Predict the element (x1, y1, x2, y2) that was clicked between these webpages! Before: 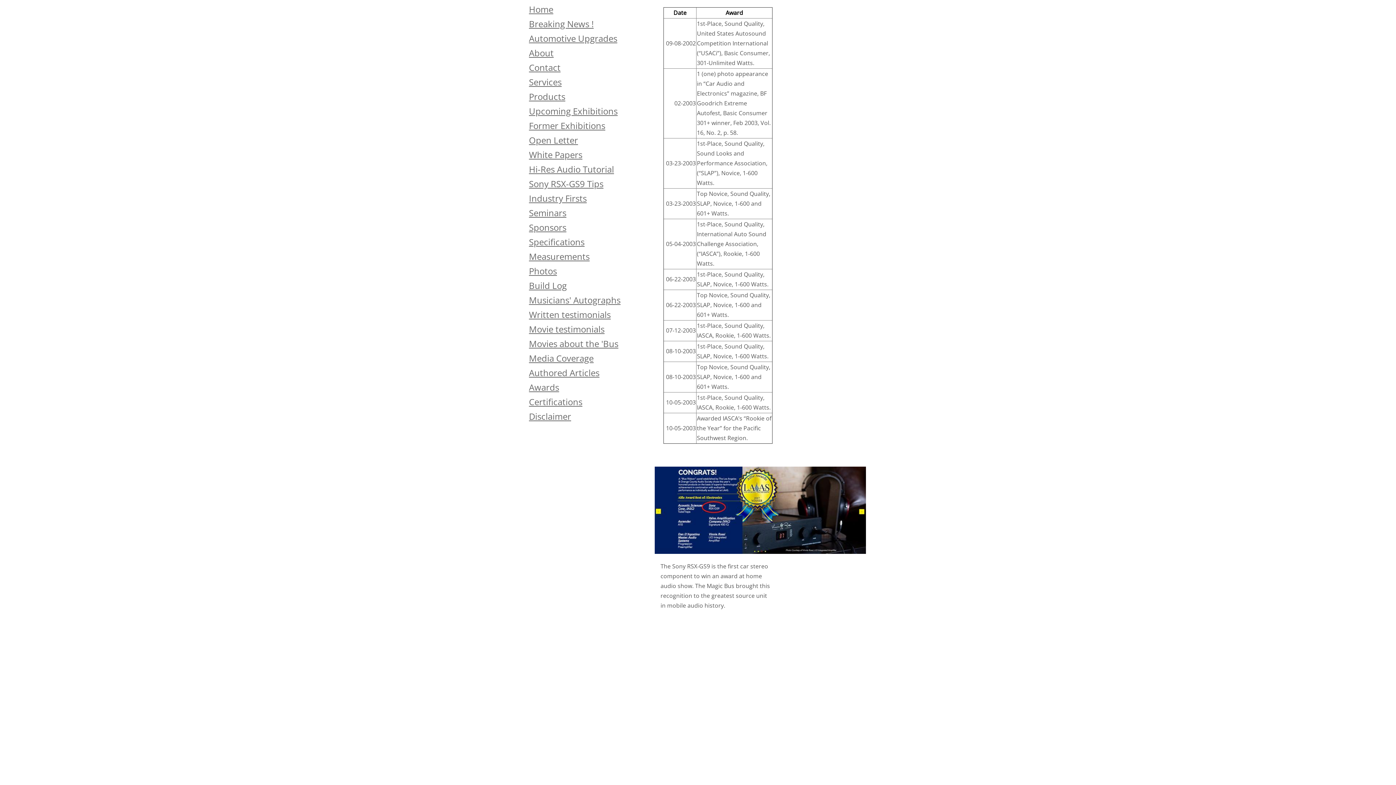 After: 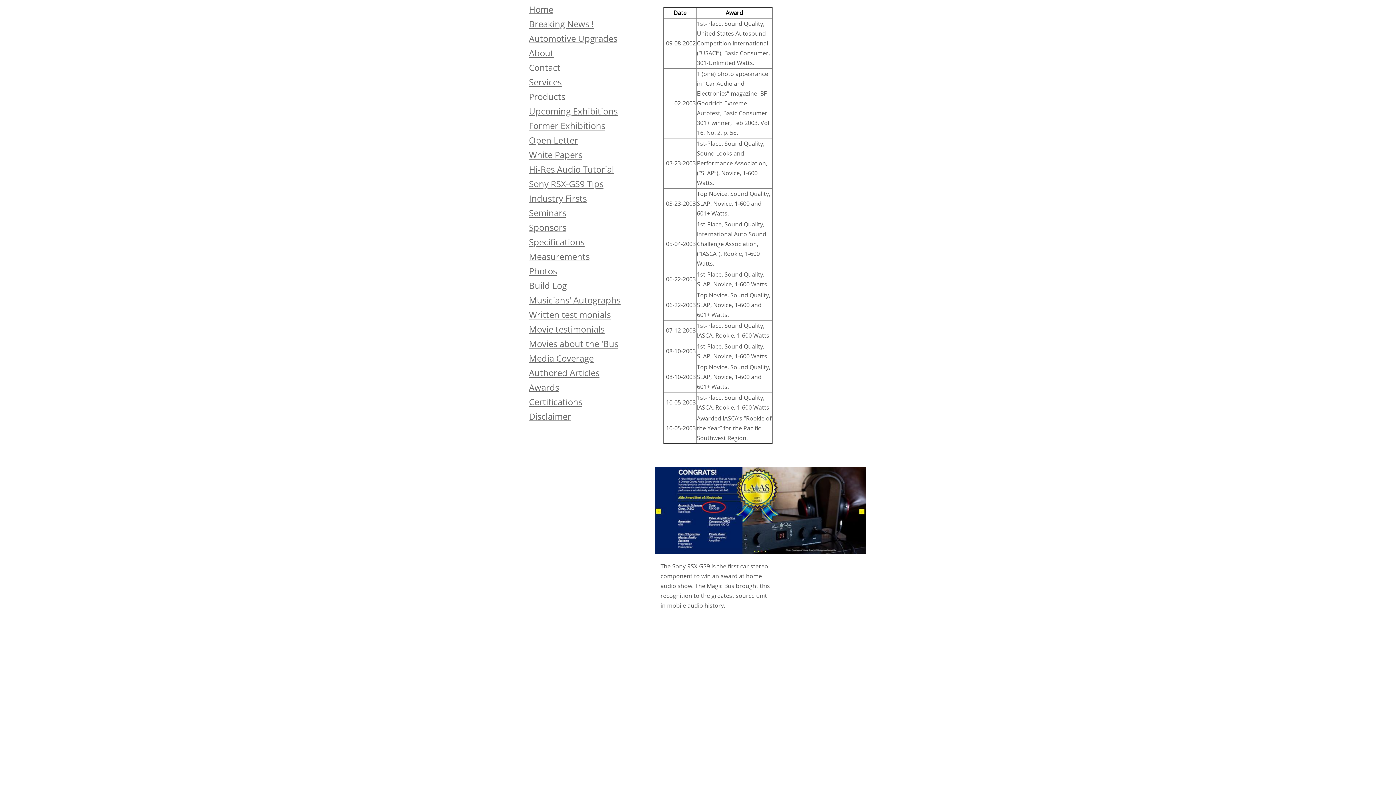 Action: label: Awards bbox: (529, 381, 559, 393)